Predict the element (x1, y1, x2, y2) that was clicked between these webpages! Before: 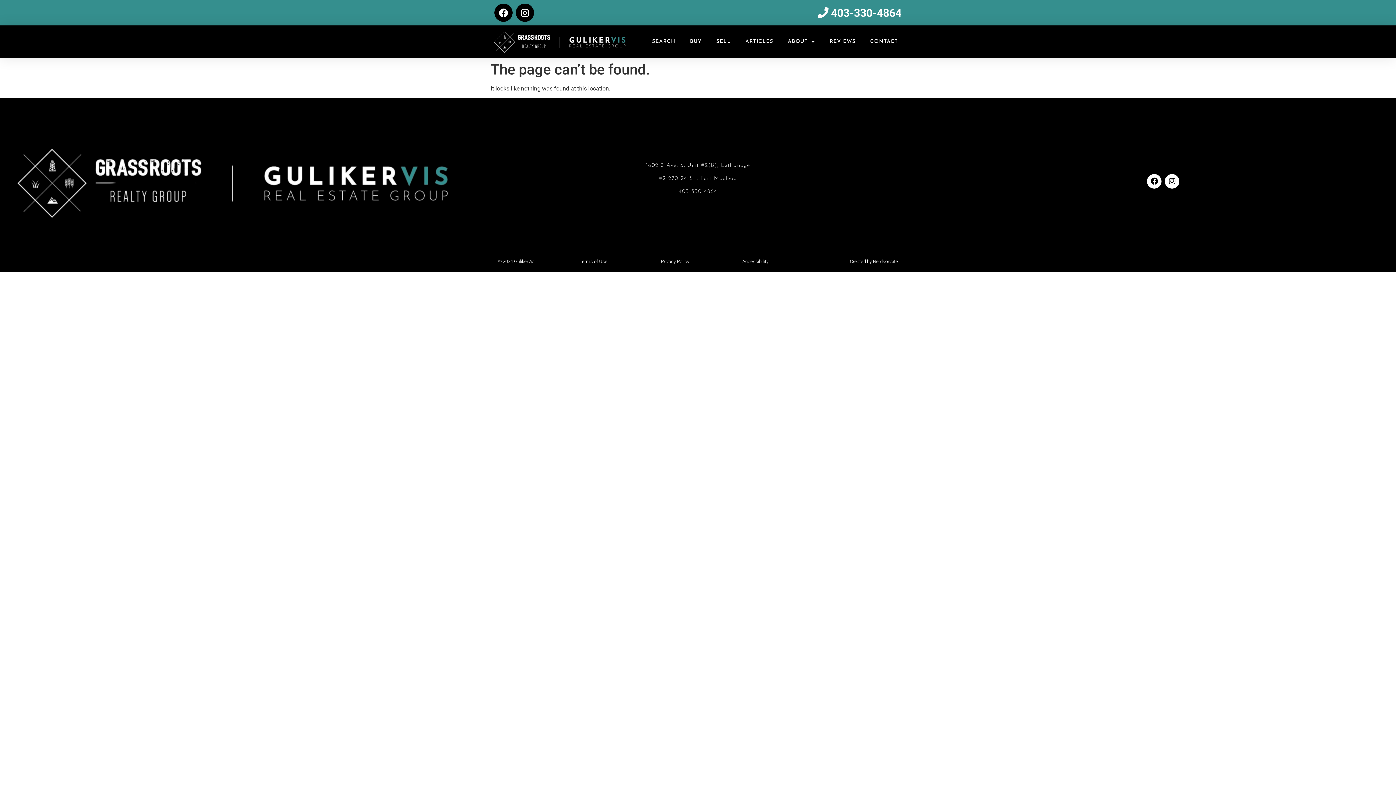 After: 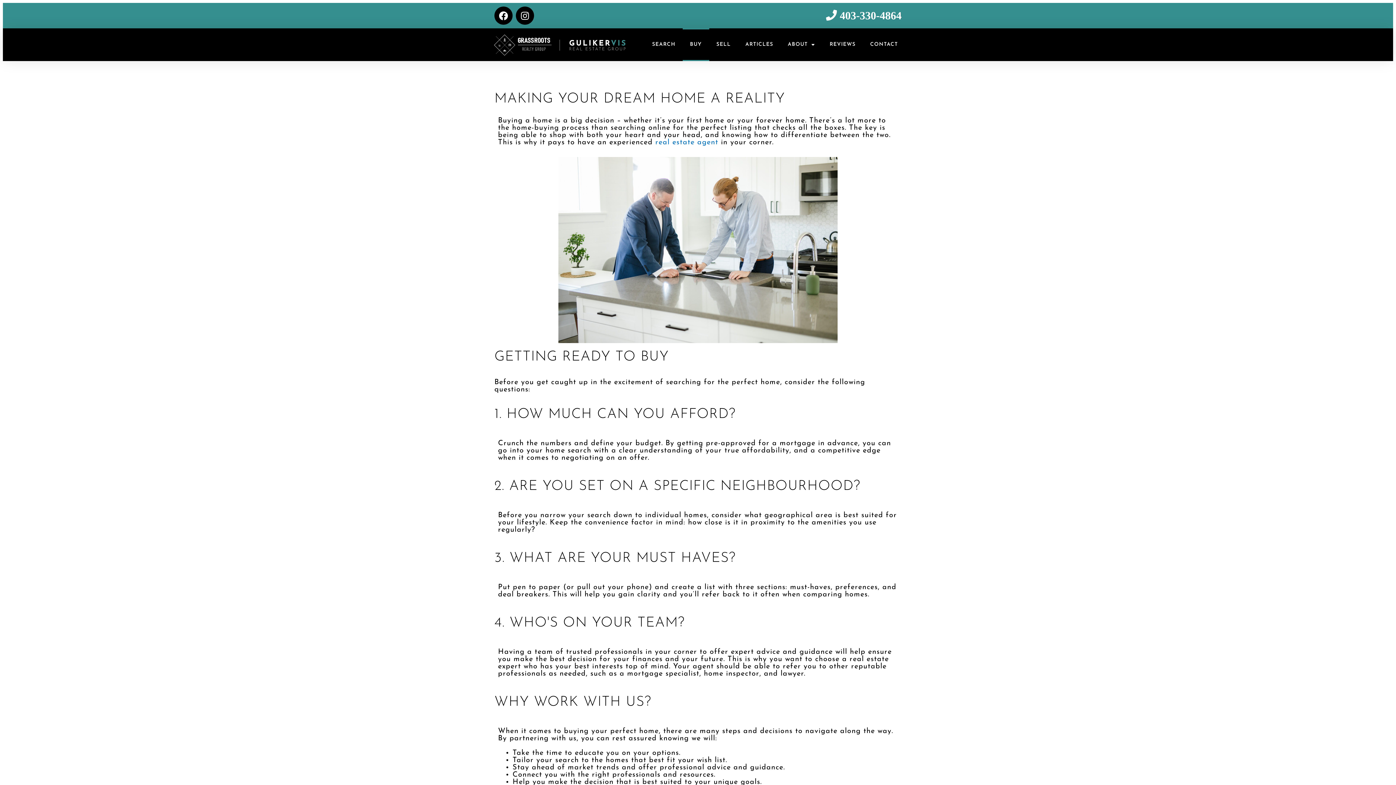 Action: label: BUY bbox: (682, 25, 709, 58)